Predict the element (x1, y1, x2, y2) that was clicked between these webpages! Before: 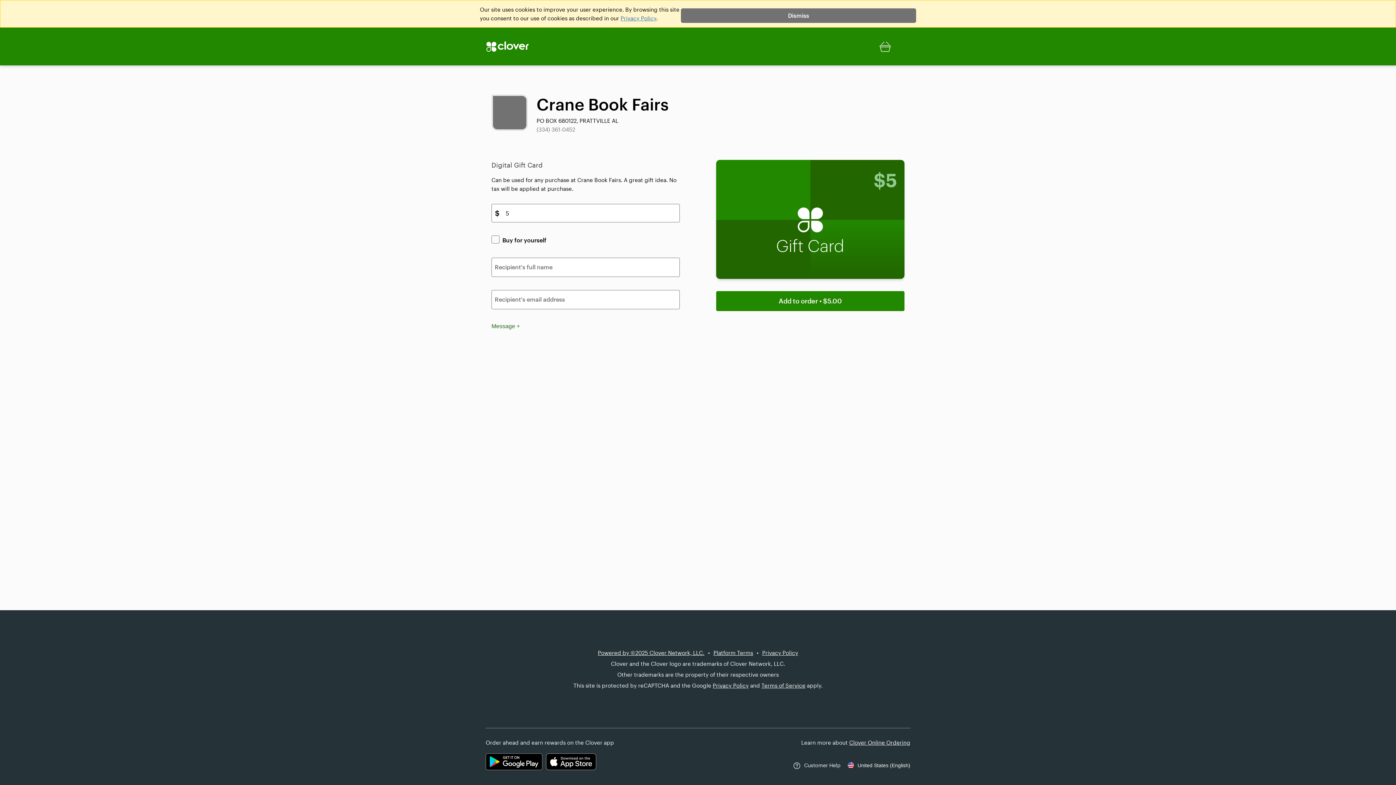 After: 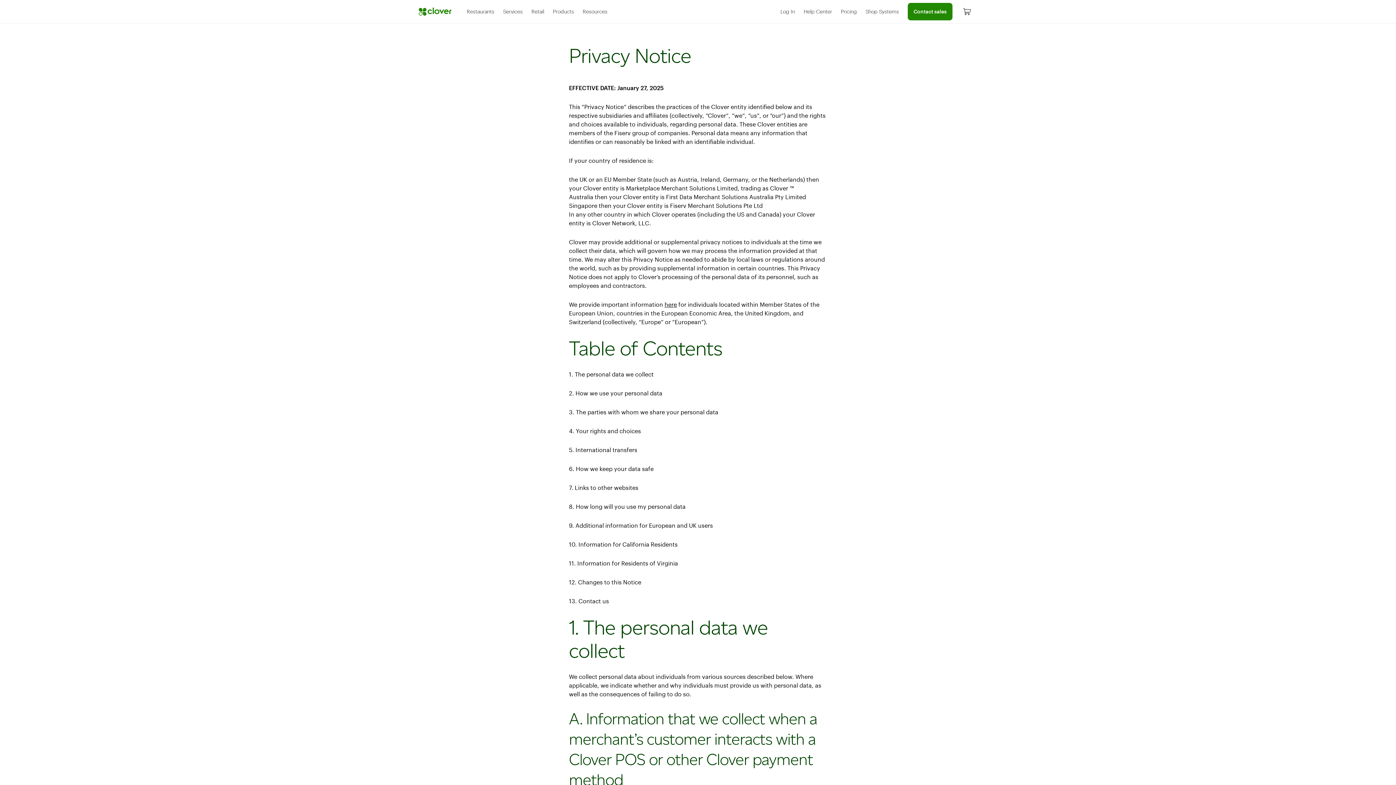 Action: bbox: (620, 14, 656, 21) label: Privacy Policy